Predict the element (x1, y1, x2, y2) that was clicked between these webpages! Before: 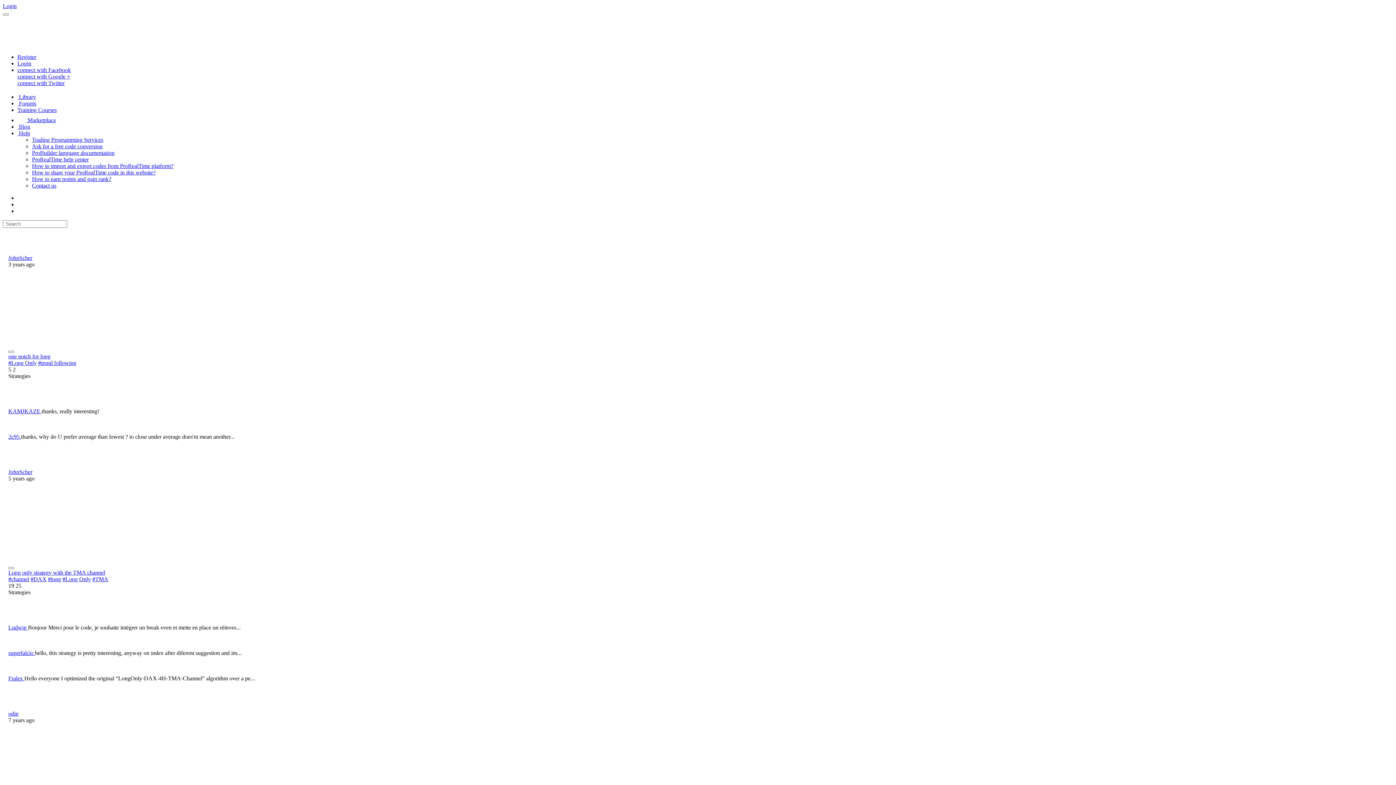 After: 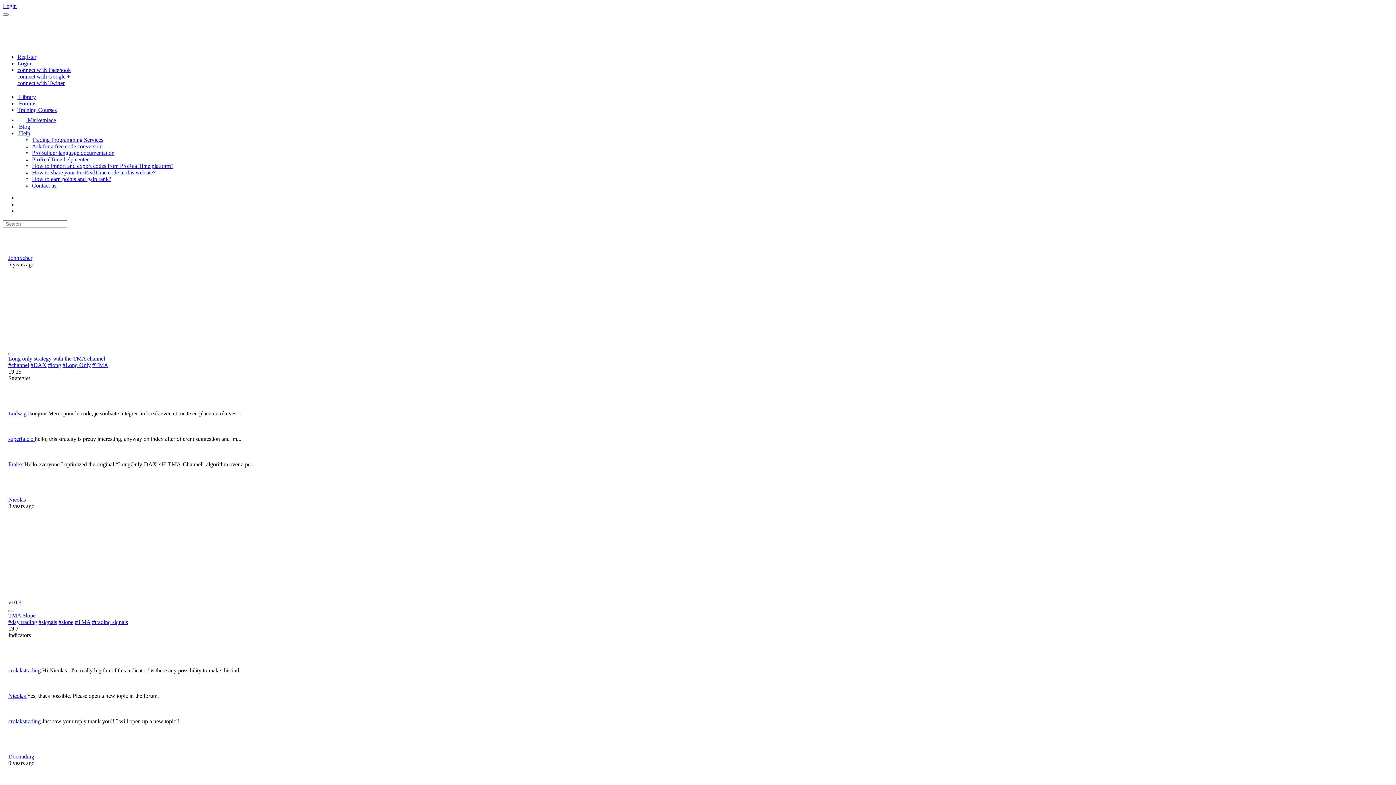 Action: bbox: (92, 576, 108, 582) label: #TMA